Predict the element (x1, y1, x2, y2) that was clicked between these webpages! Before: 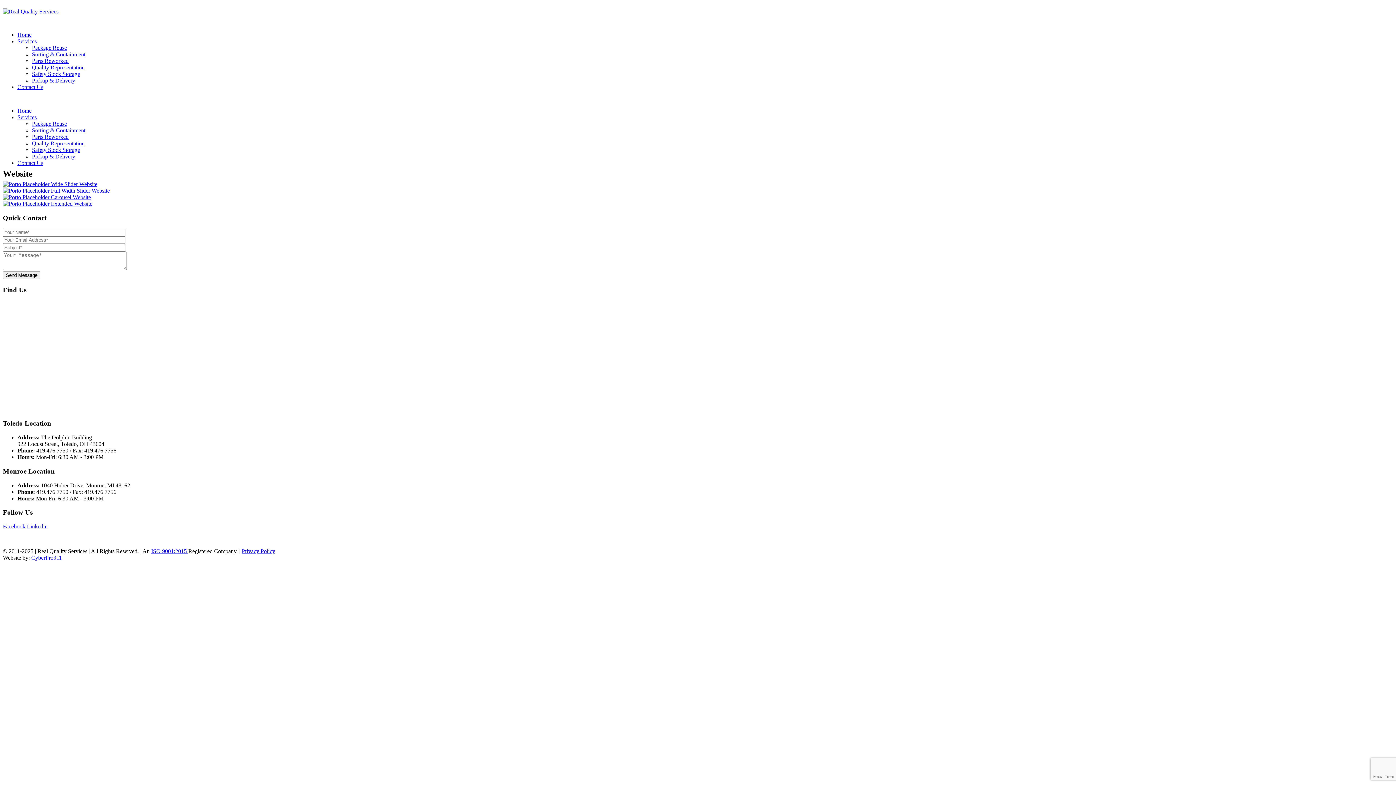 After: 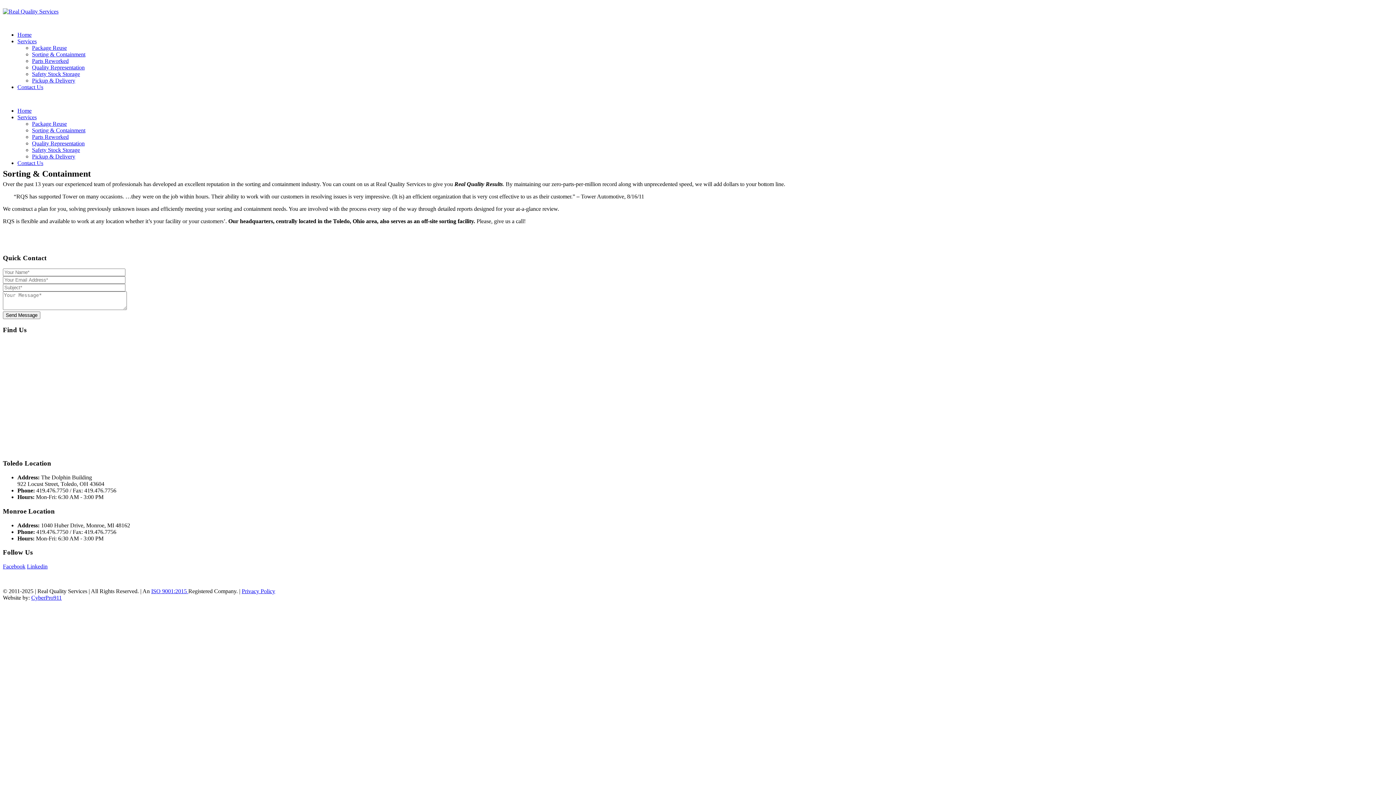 Action: label: Sorting & Containment bbox: (32, 127, 85, 133)